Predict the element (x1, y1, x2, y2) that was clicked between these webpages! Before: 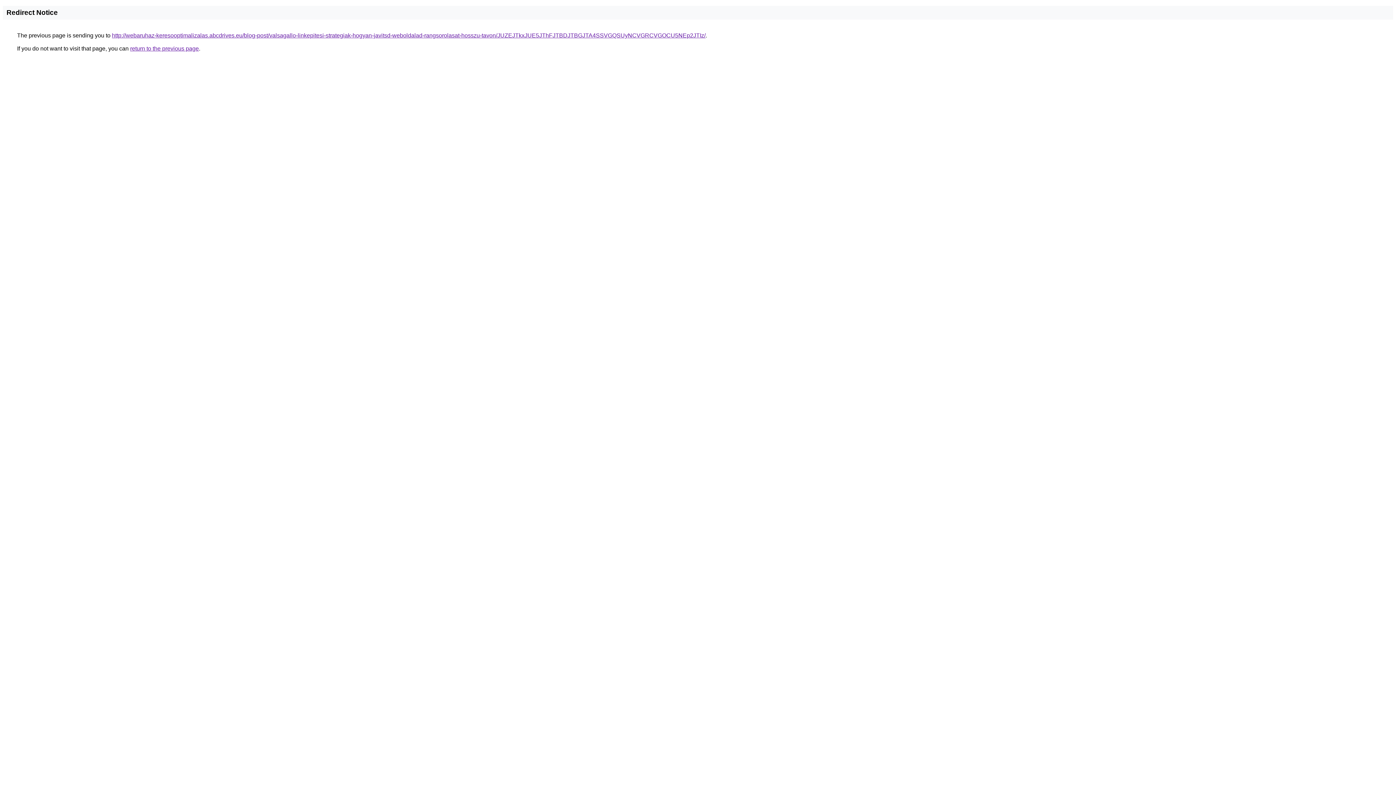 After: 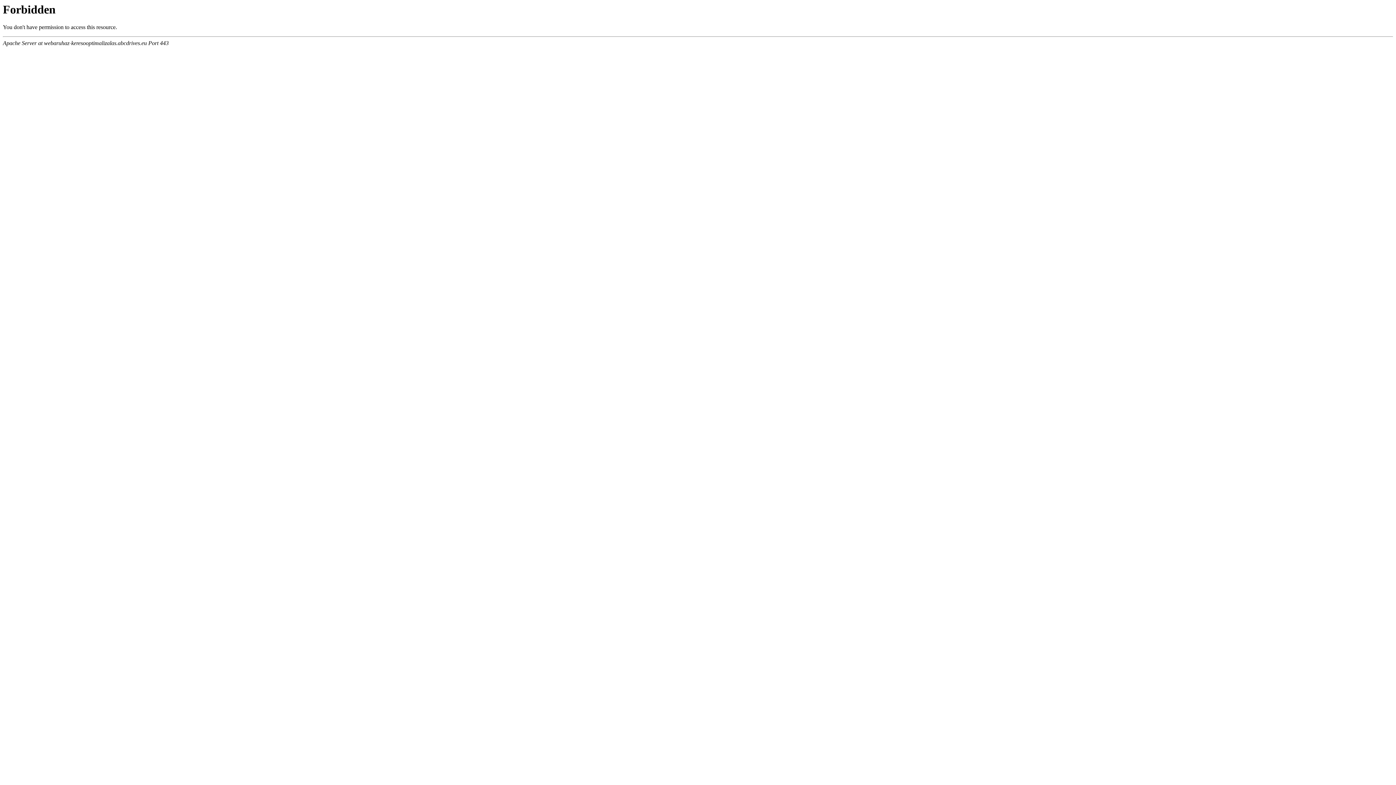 Action: bbox: (112, 32, 705, 38) label: http://webaruhaz-keresooptimalizalas.abcdrives.eu/blog-post/valsagallo-linkepitesi-strategiak-hogyan-javitsd-weboldalad-rangsorolasat-hosszu-tavon/JUZEJTkxJUE5JThFJTBDJTBGJTA4SSVGQSUyNCVGRCVGOCU5NEp2JTIz/